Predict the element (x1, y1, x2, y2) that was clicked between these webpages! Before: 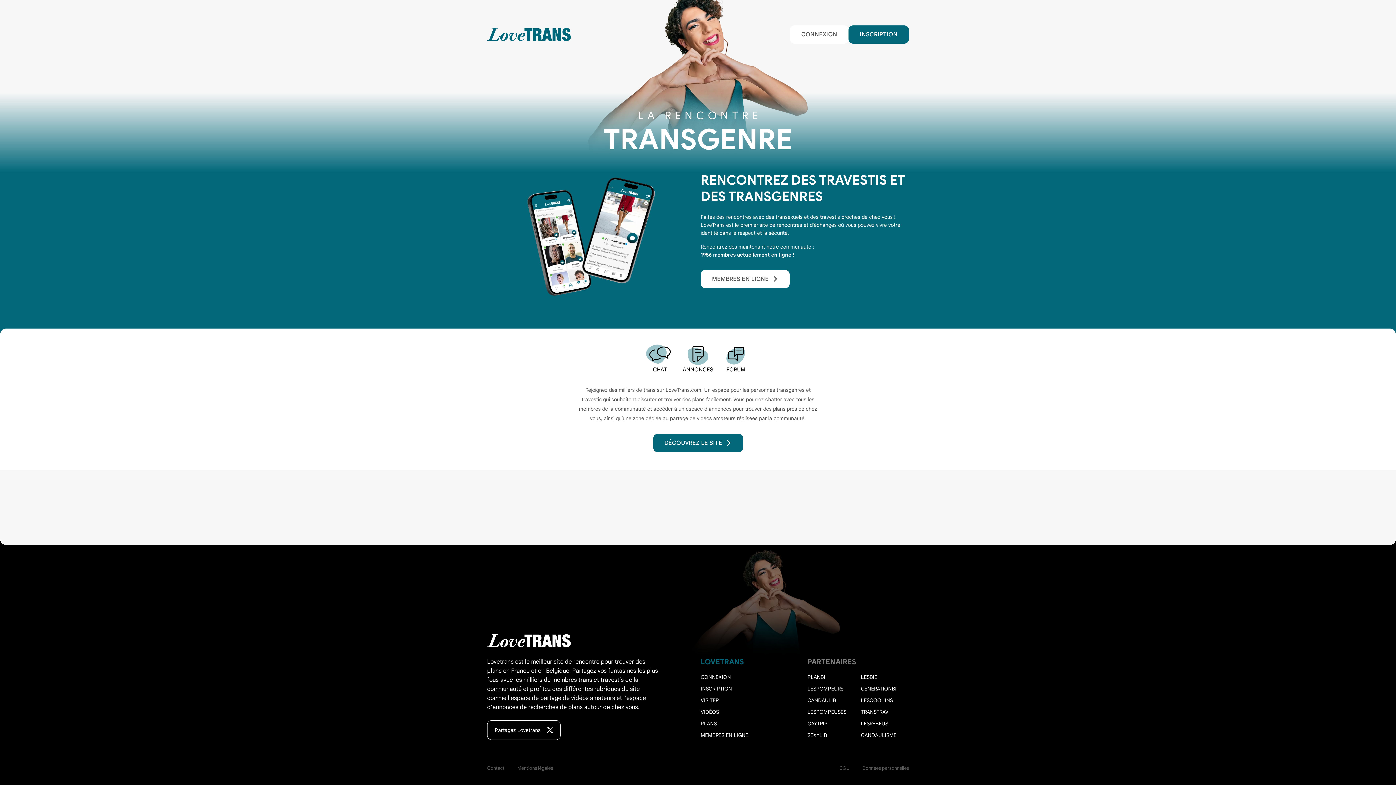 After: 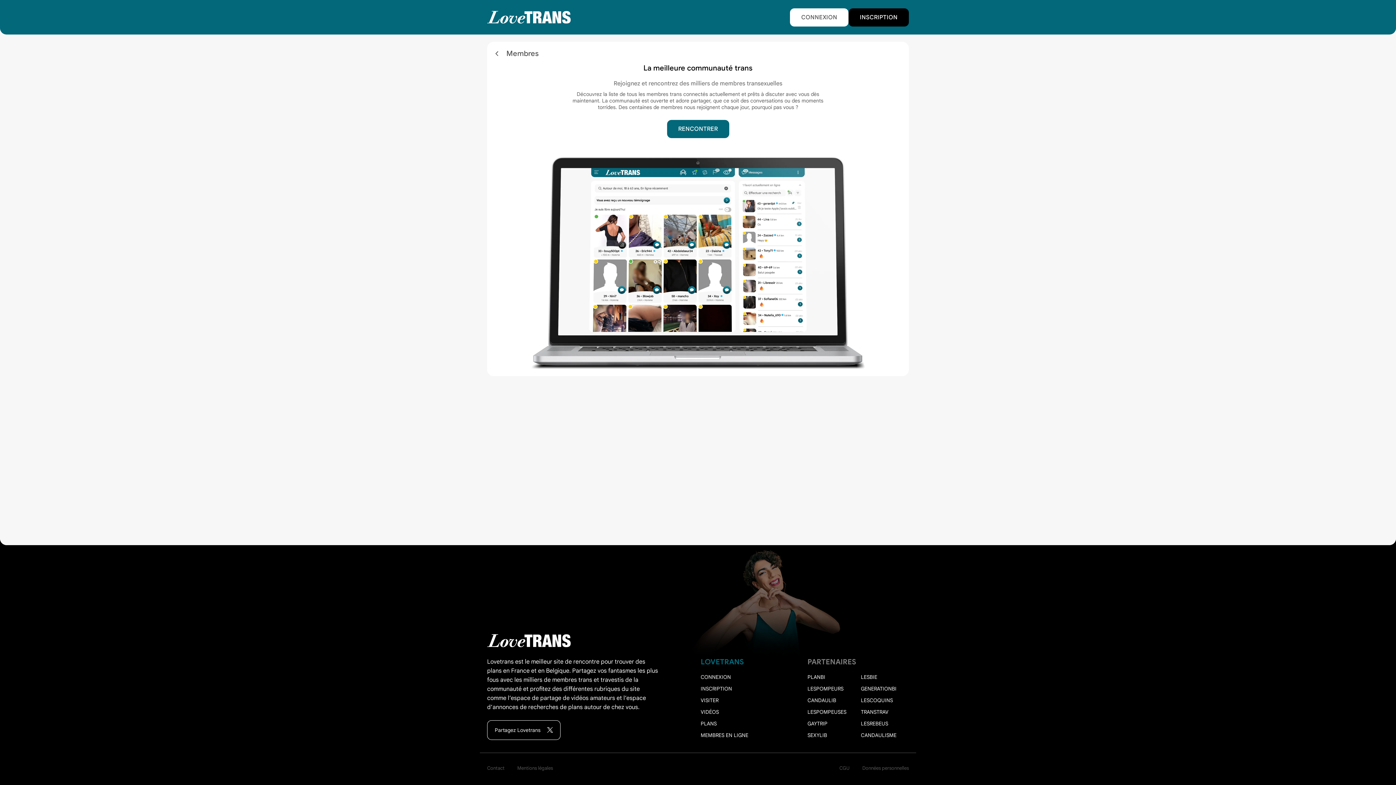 Action: bbox: (700, 732, 748, 738) label: MEMBRES EN LIGNE